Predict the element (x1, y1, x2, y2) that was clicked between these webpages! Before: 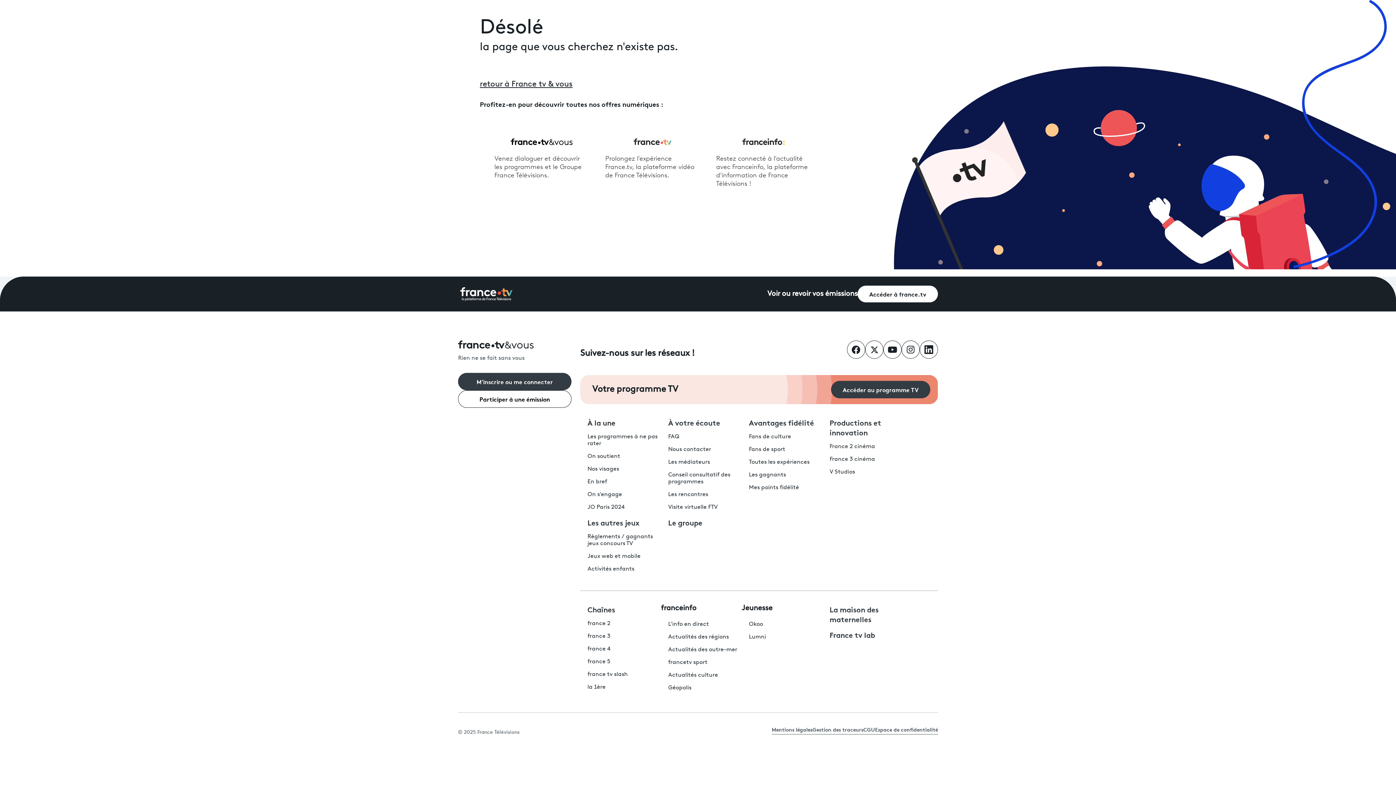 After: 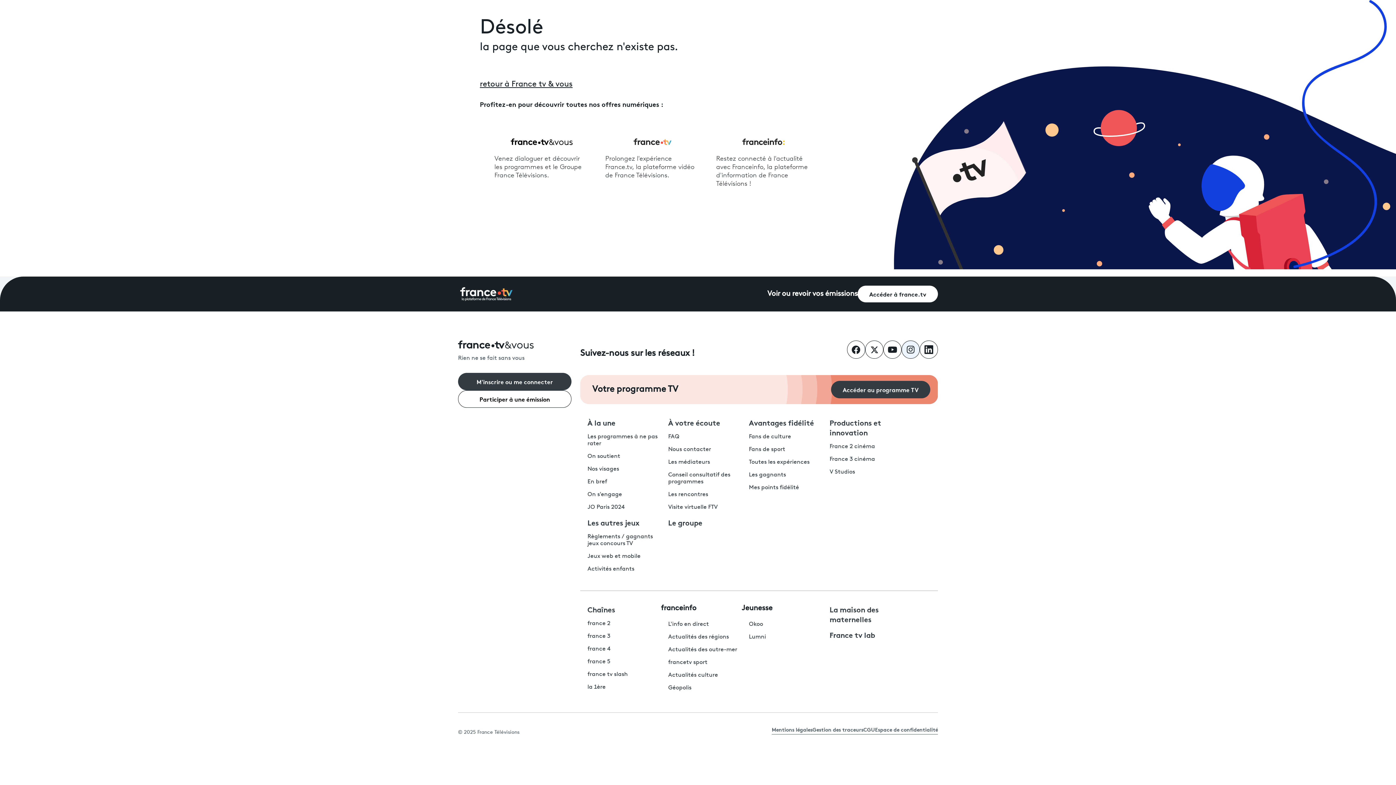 Action: bbox: (901, 340, 920, 358) label: Suivez-nous sur Instagram